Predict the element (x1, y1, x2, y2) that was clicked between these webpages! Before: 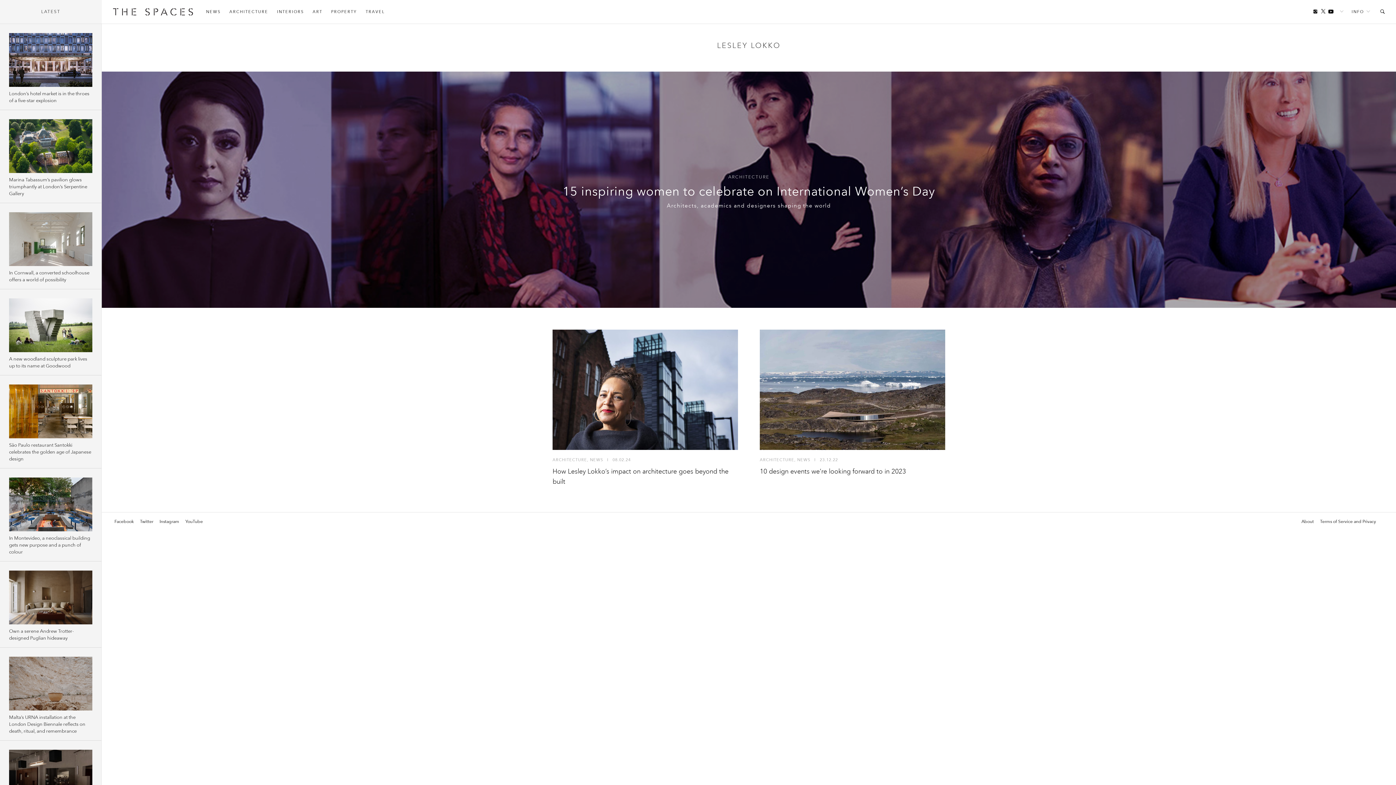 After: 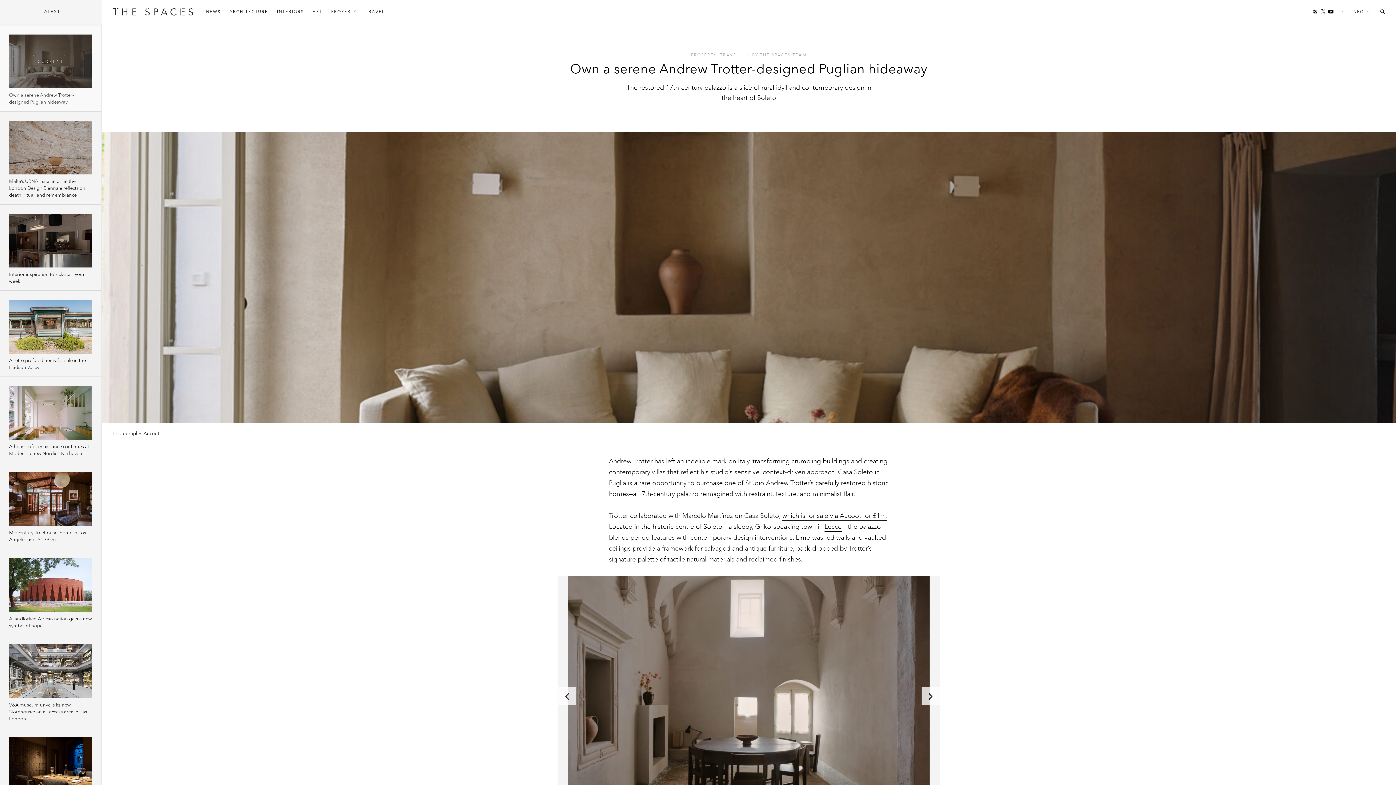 Action: label: Own a serene Andrew Trotter-designed Puglian hideaway bbox: (9, 628, 92, 642)